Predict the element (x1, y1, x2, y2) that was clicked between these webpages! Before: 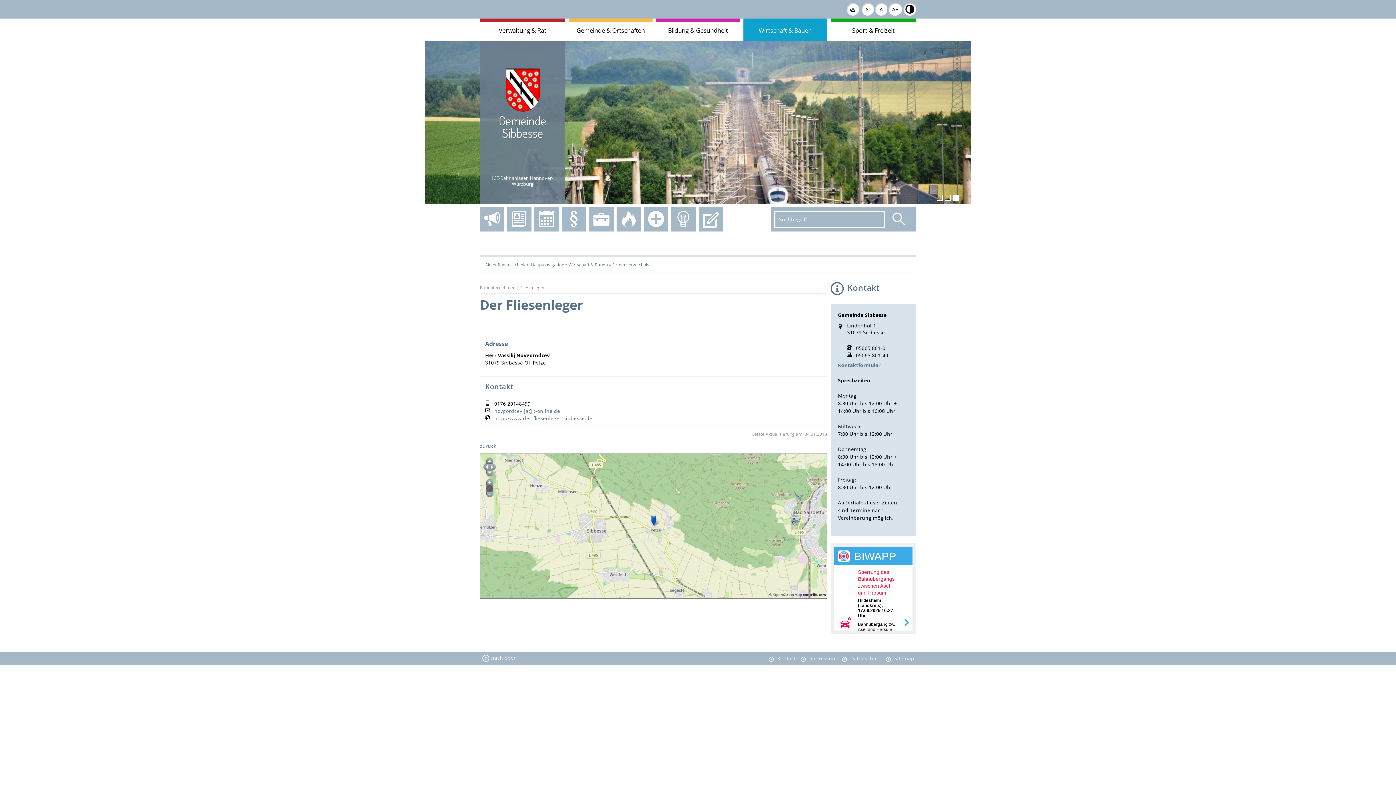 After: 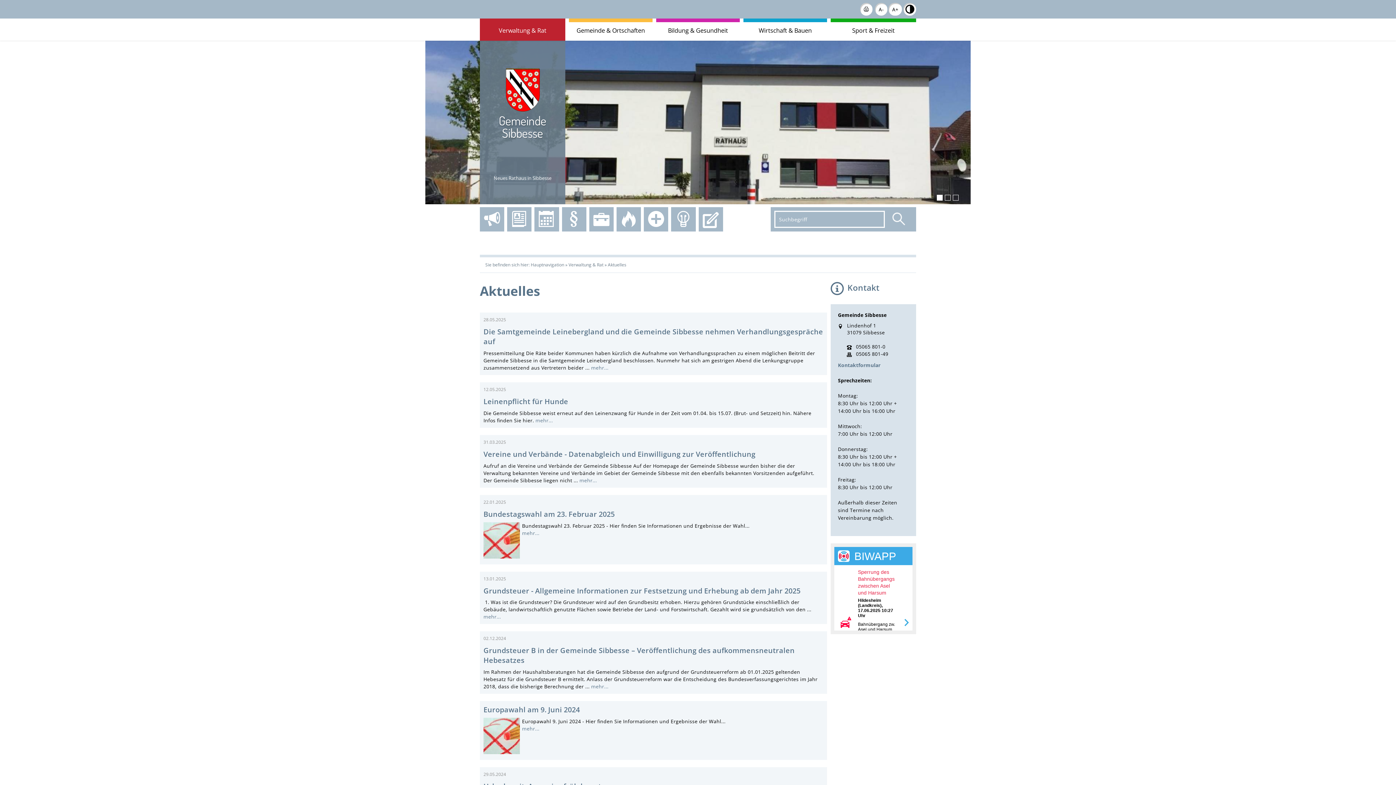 Action: bbox: (480, 207, 504, 231)